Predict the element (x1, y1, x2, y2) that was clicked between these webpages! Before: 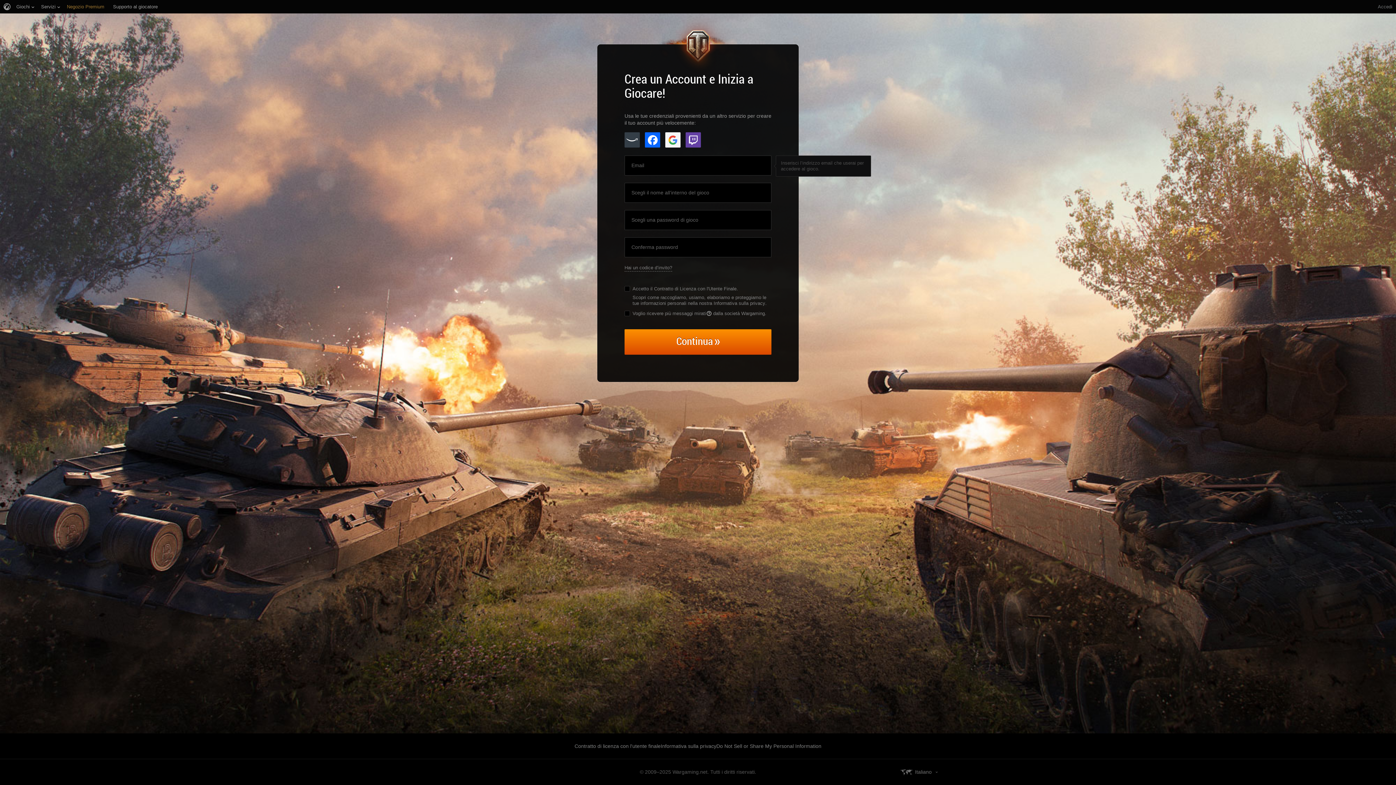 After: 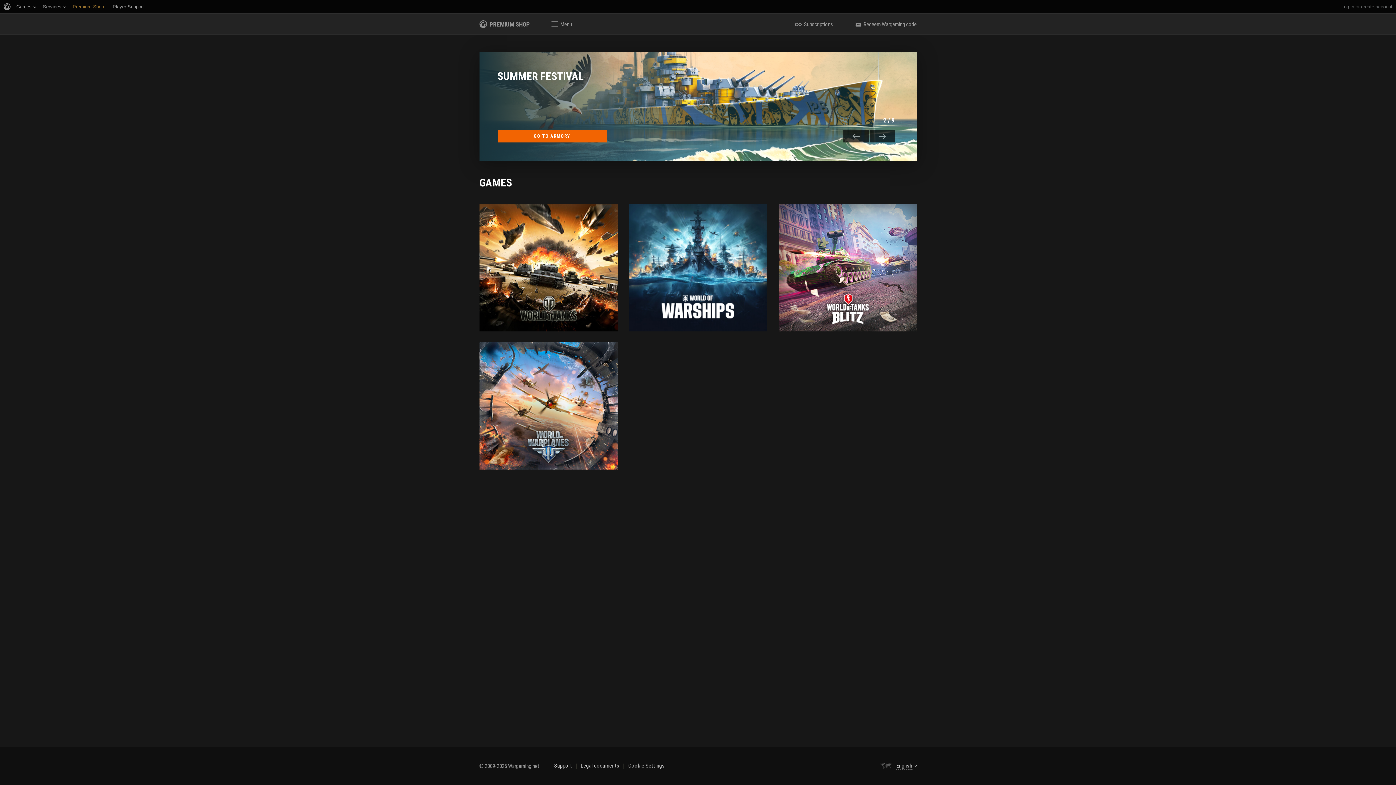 Action: label: Negozio Premium bbox: (66, 0, 104, 13)